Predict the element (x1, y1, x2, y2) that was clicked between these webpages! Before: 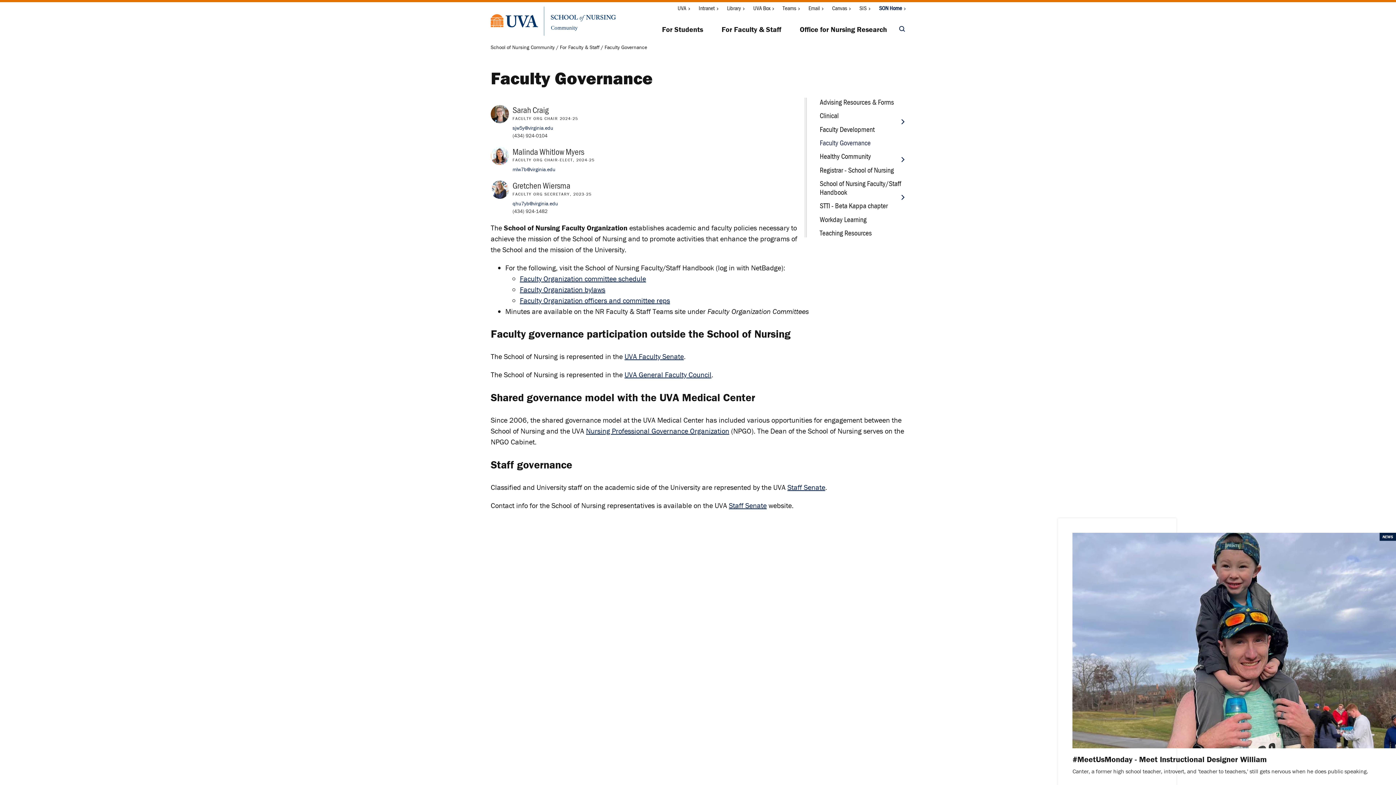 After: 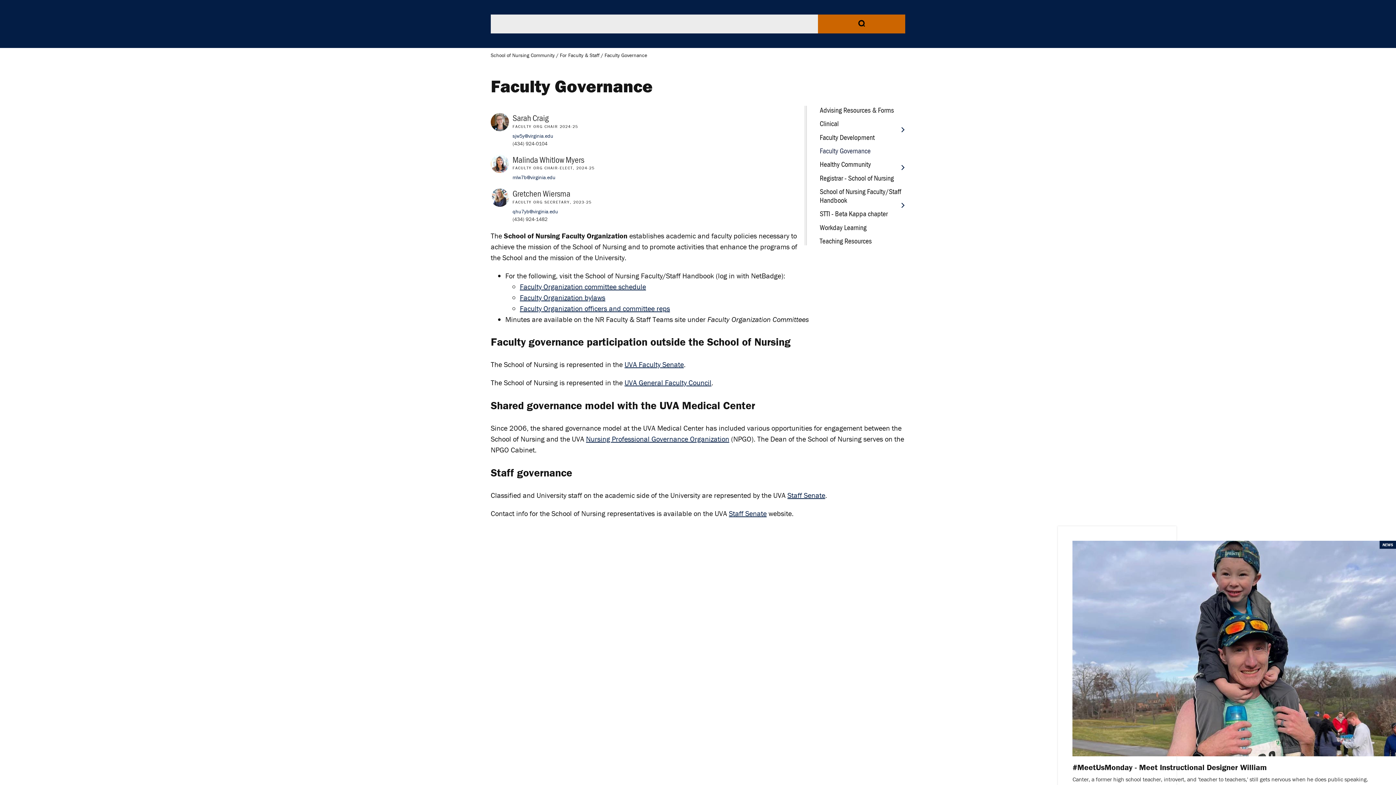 Action: bbox: (899, 24, 905, 33) label: Search